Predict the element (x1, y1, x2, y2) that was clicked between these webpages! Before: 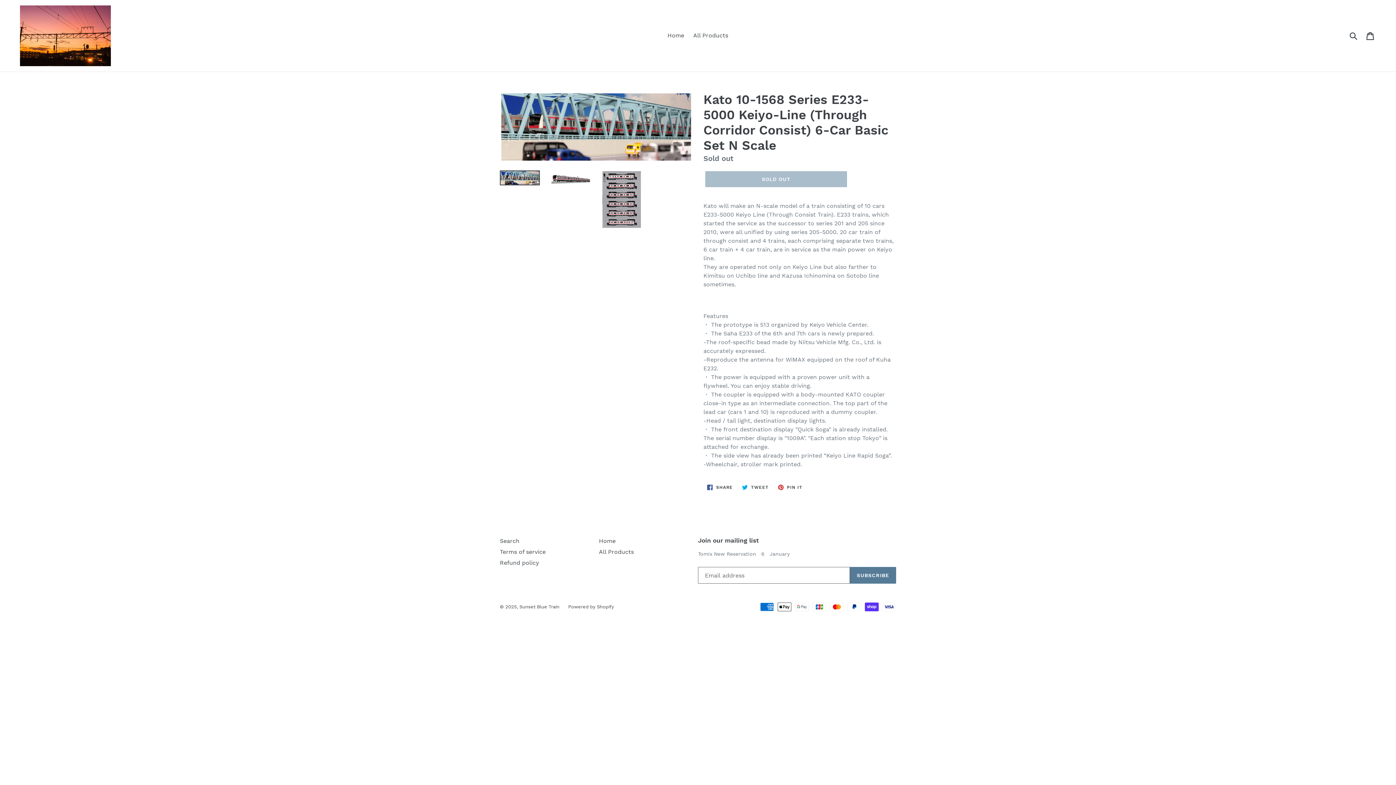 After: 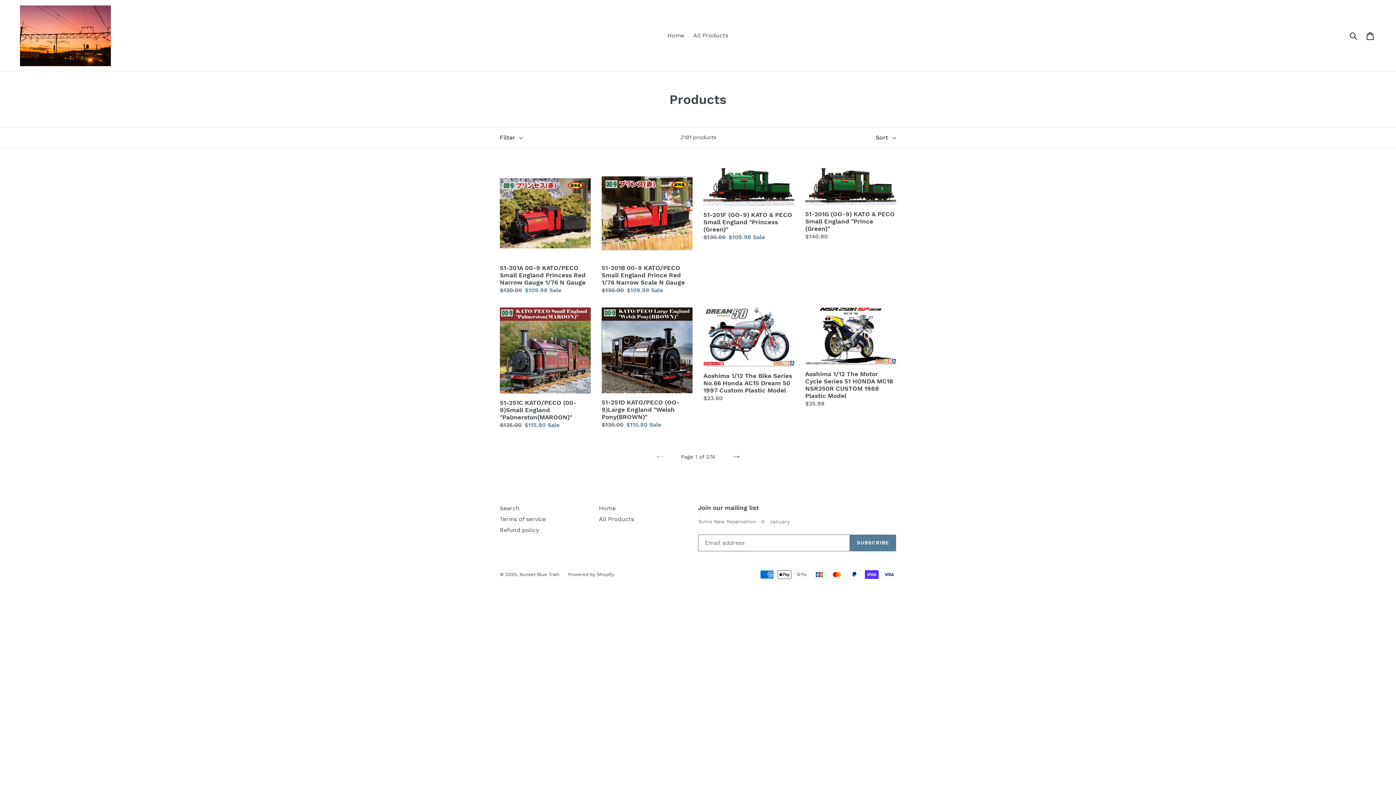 Action: bbox: (599, 548, 634, 555) label: All Products